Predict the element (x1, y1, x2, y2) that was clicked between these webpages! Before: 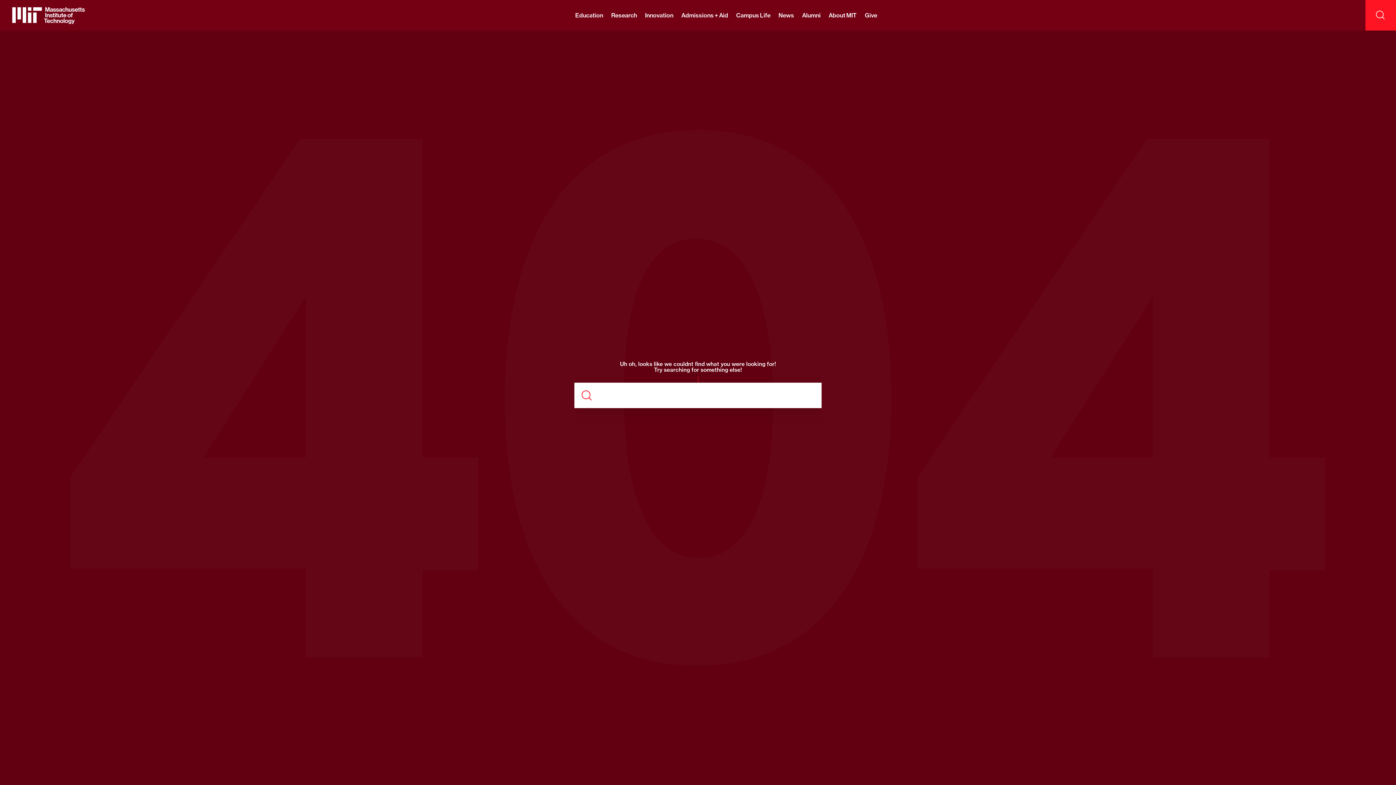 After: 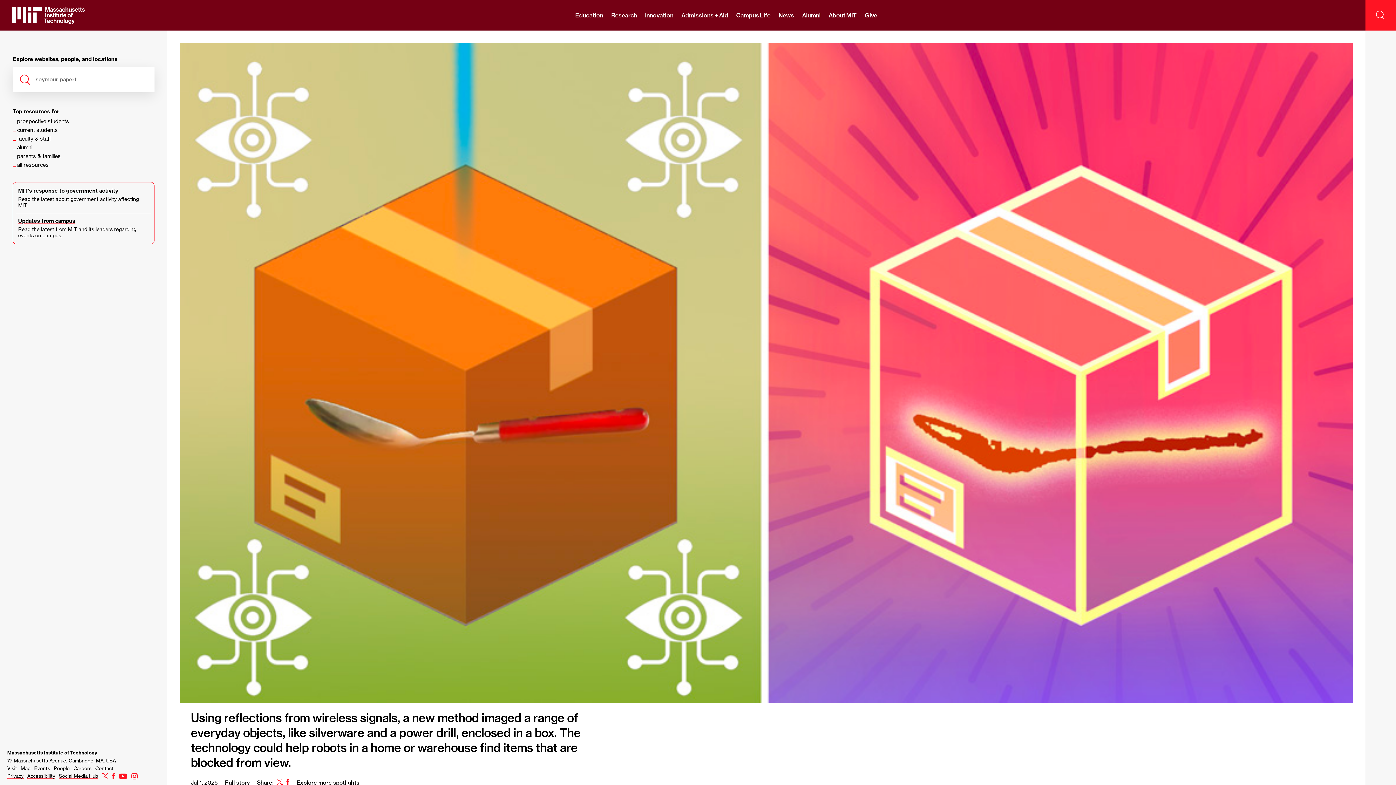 Action: bbox: (8, 7, 88, 24) label: Massachusetts Institute of Technology